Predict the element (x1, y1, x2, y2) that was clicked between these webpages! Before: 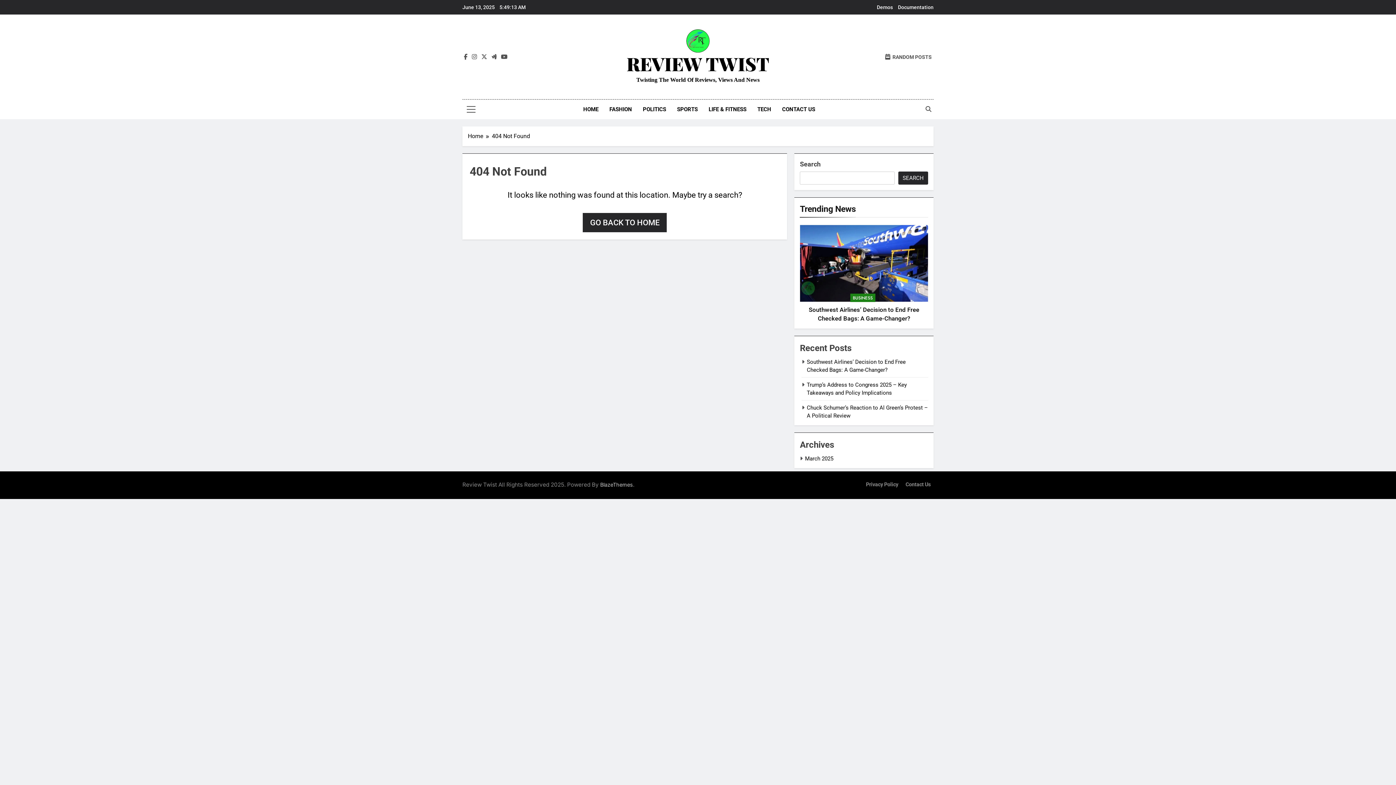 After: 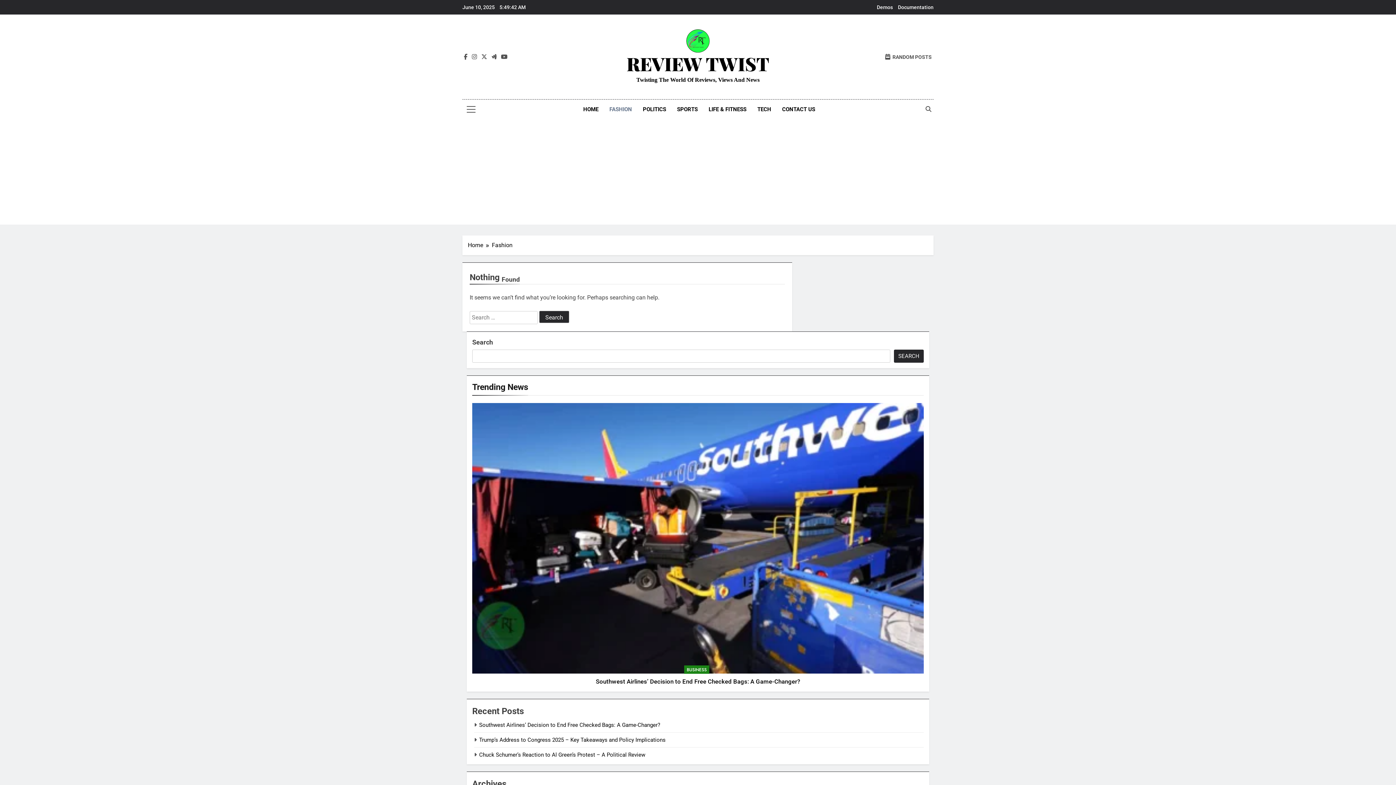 Action: label: FASHION bbox: (604, 99, 637, 119)